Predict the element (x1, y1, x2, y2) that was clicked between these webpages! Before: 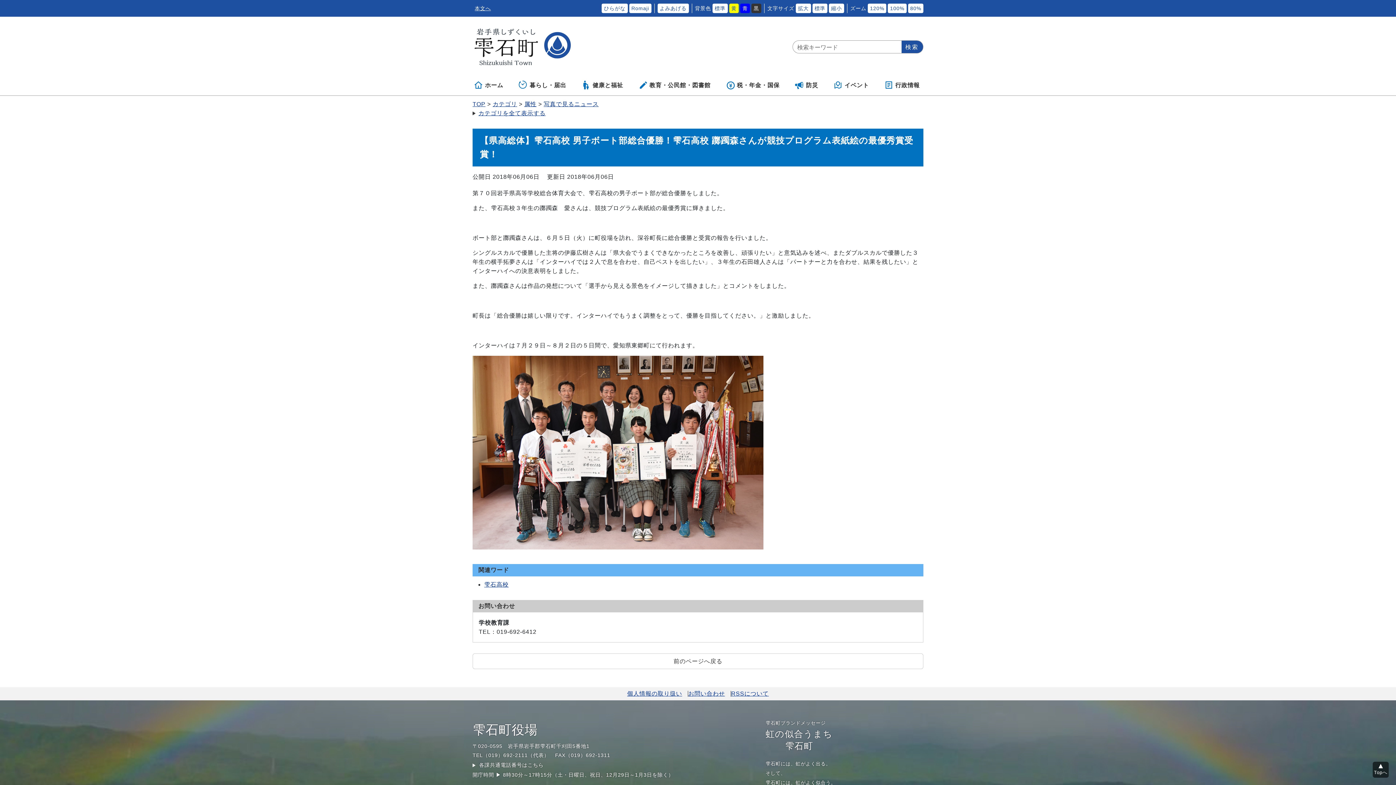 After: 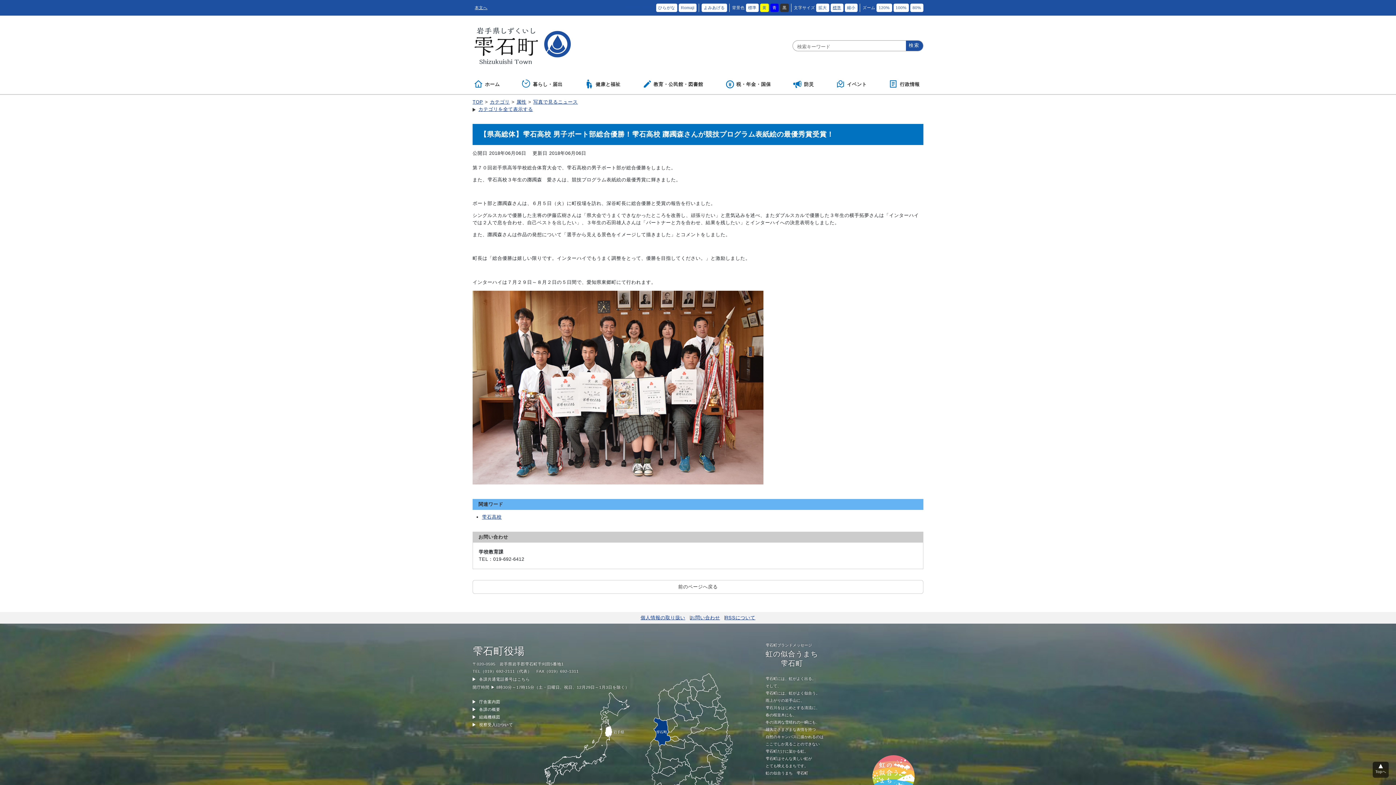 Action: label: 縮小 bbox: (829, 3, 844, 13)